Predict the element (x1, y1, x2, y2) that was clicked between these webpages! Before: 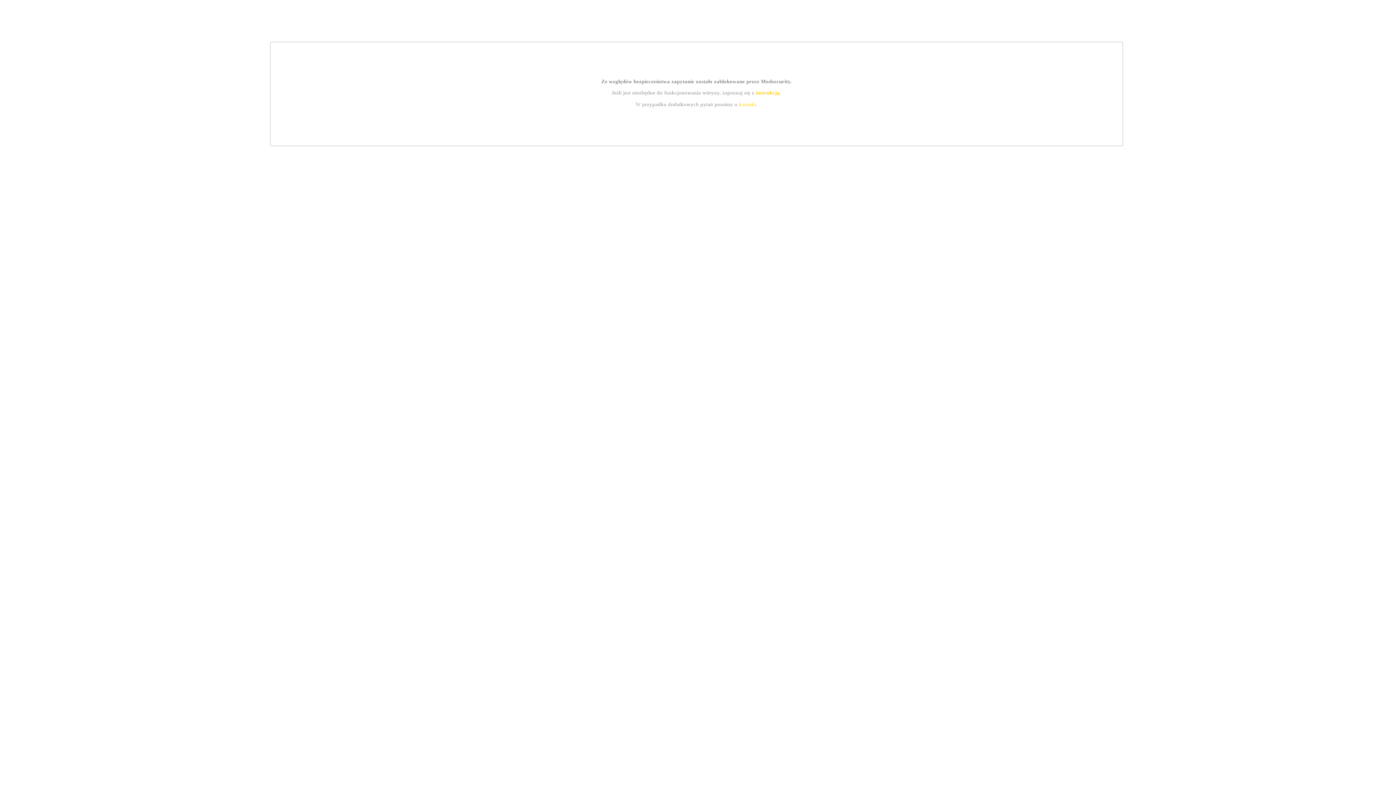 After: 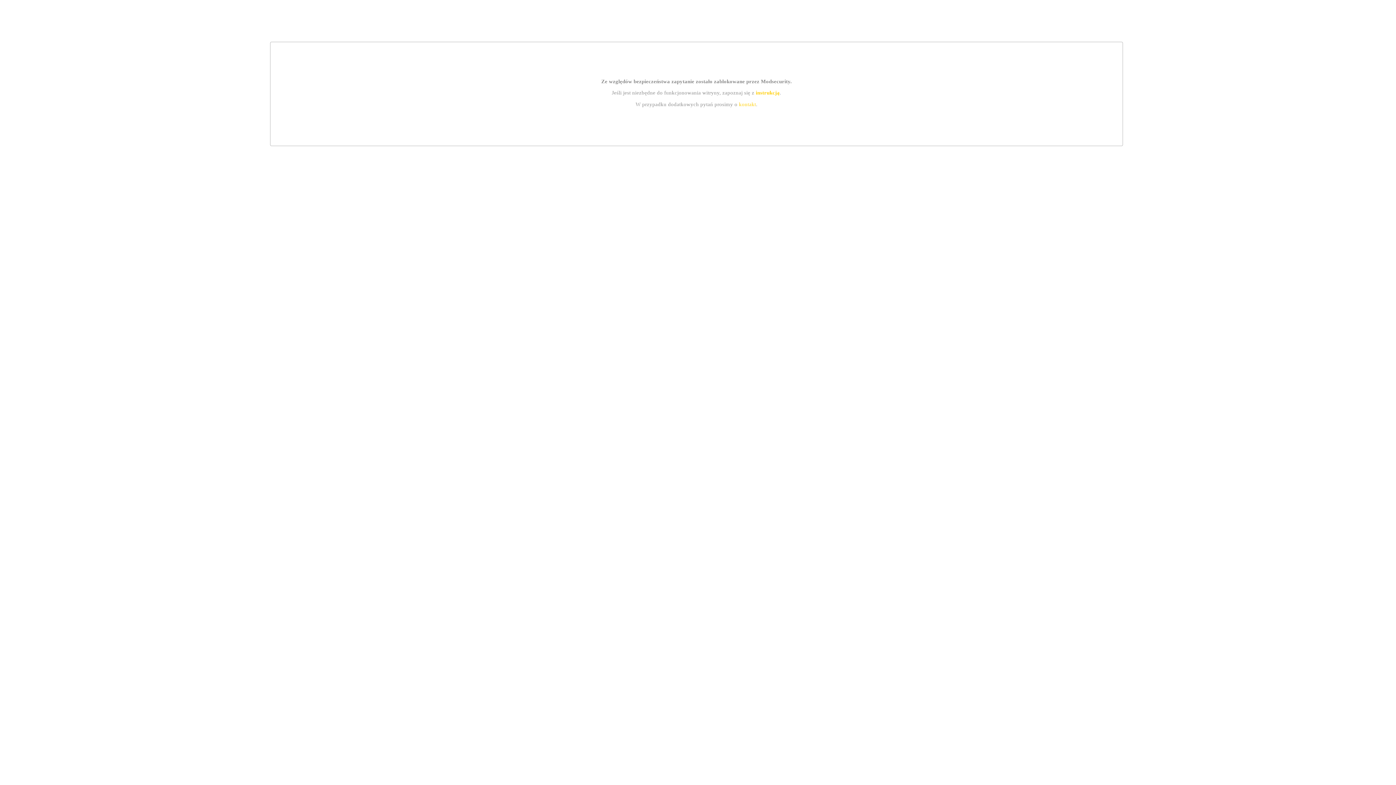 Action: label: instrukcją bbox: (755, 89, 779, 95)